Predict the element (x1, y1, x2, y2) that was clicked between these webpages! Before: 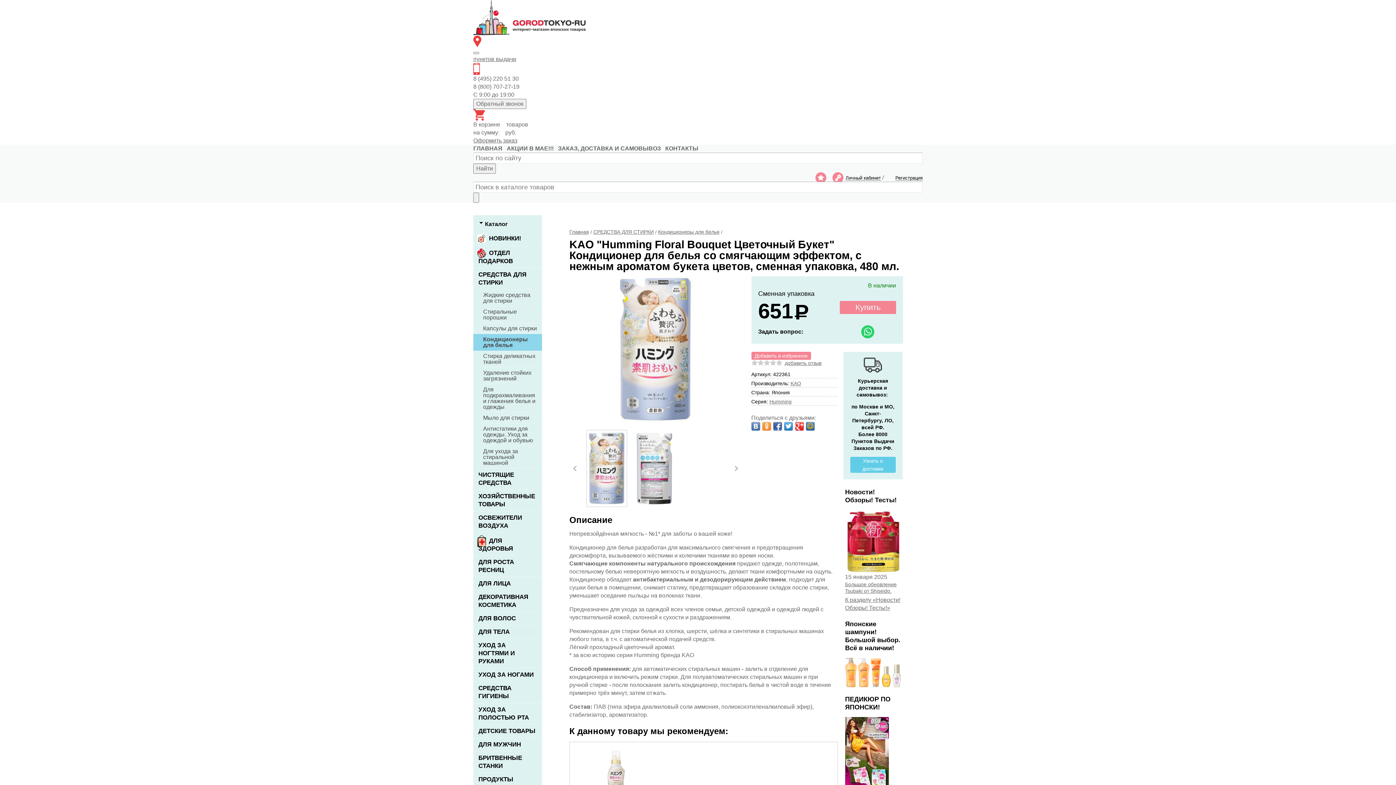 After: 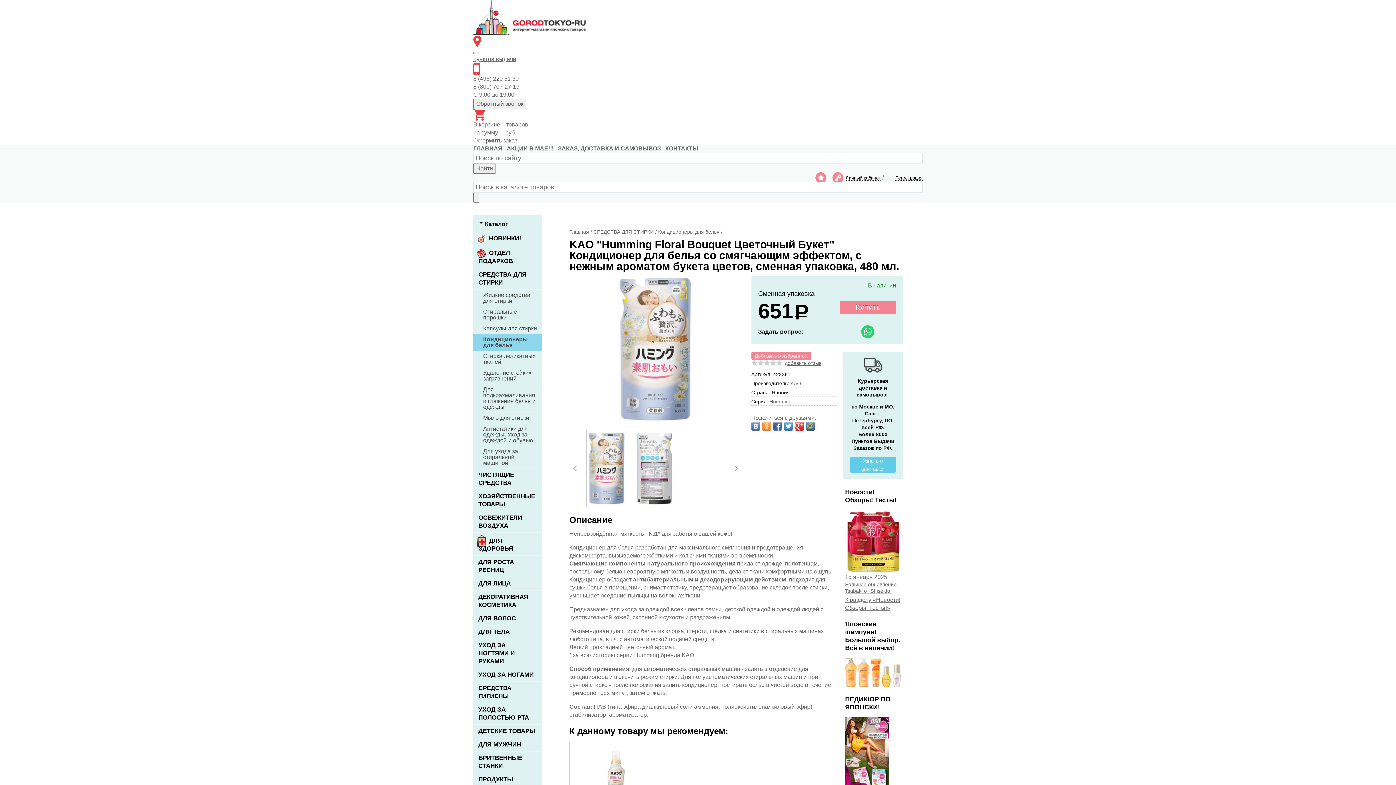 Action: bbox: (584, 430, 629, 507)